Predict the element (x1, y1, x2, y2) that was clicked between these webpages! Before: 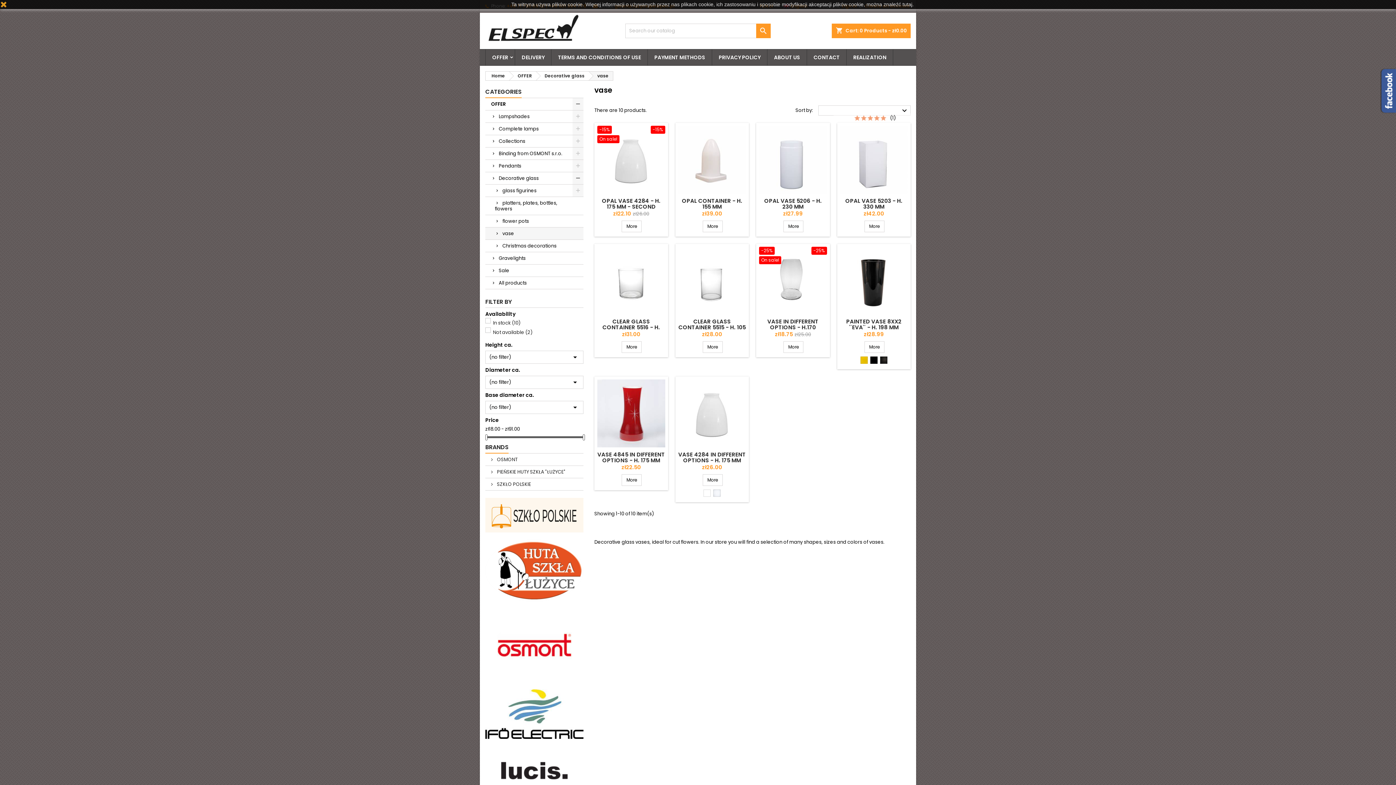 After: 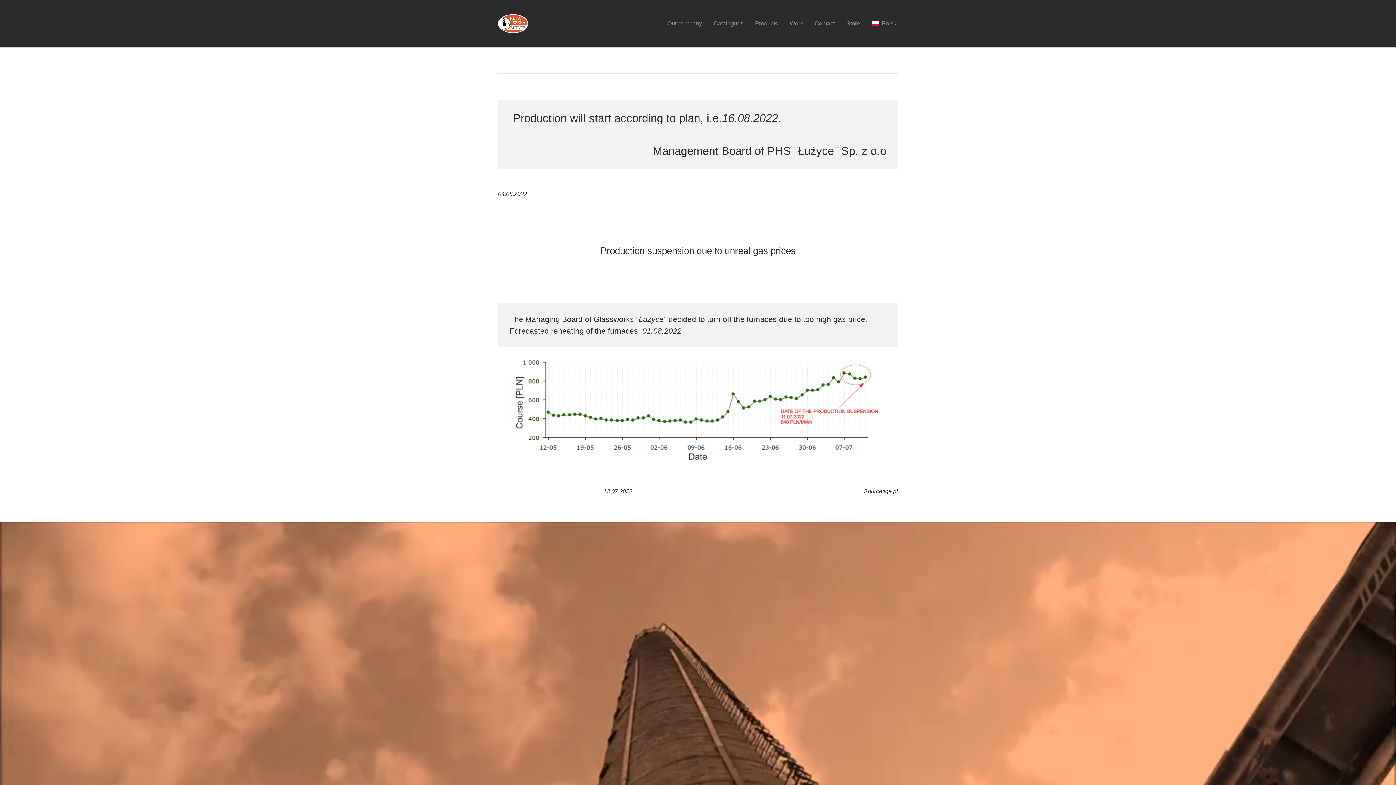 Action: bbox: (485, 566, 583, 573)